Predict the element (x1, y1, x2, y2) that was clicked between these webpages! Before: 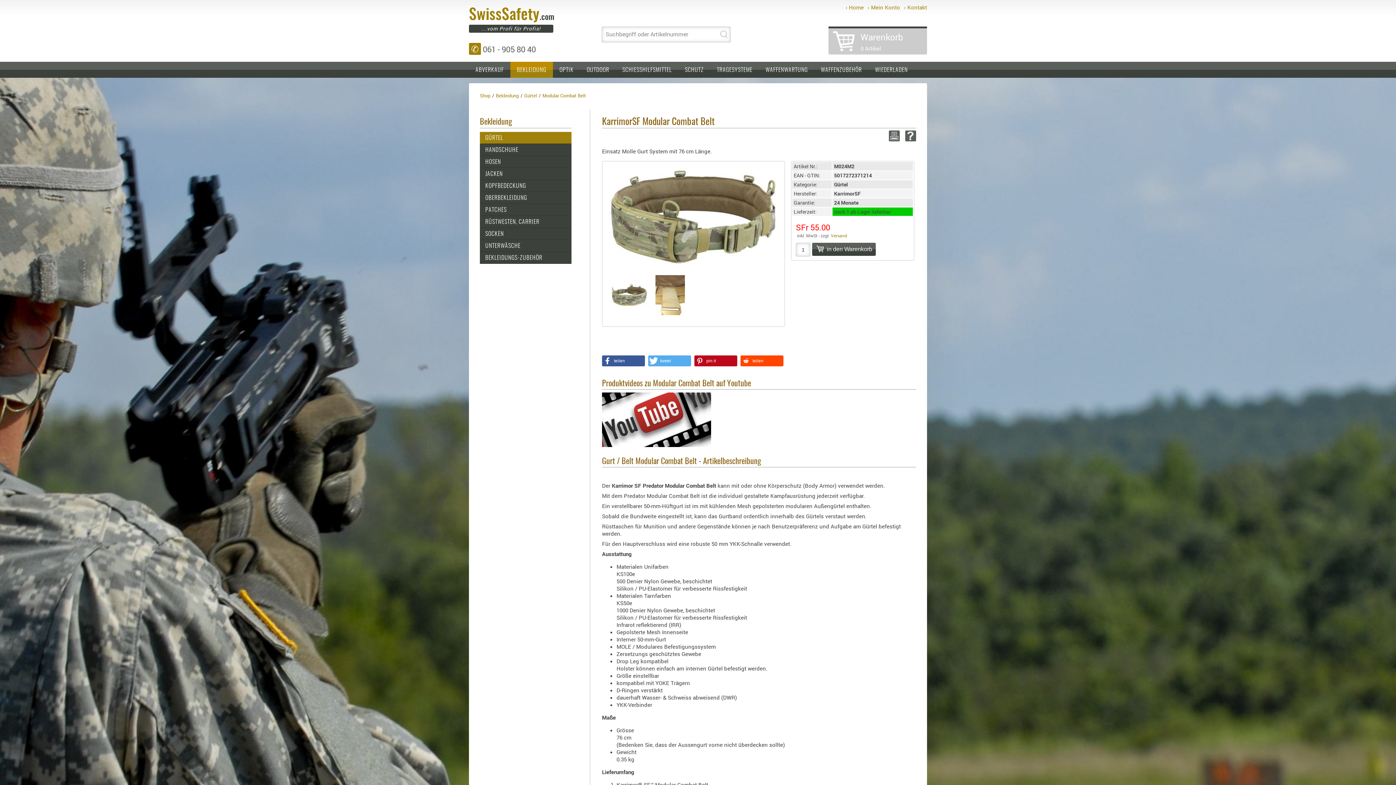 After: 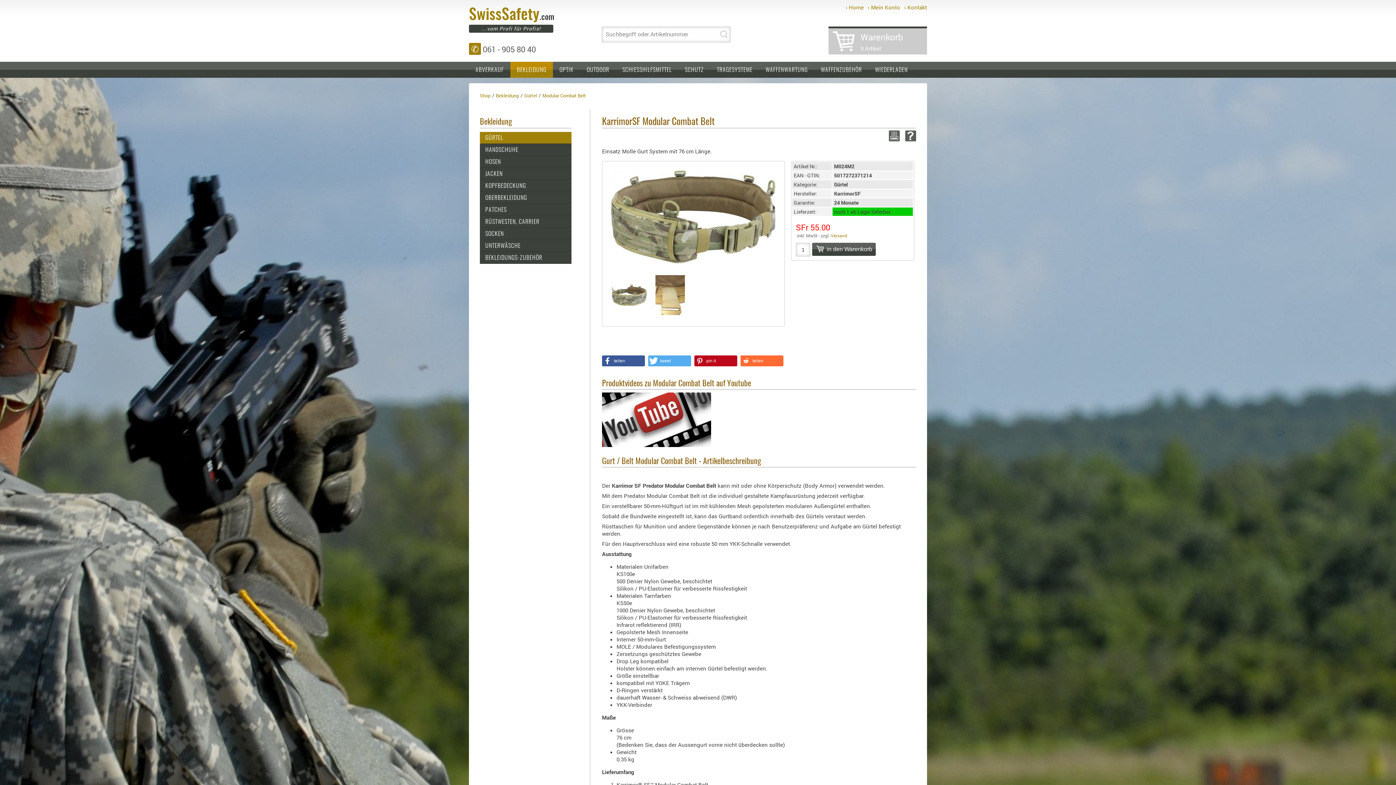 Action: bbox: (740, 355, 783, 366) label: Bei Reddit teilen